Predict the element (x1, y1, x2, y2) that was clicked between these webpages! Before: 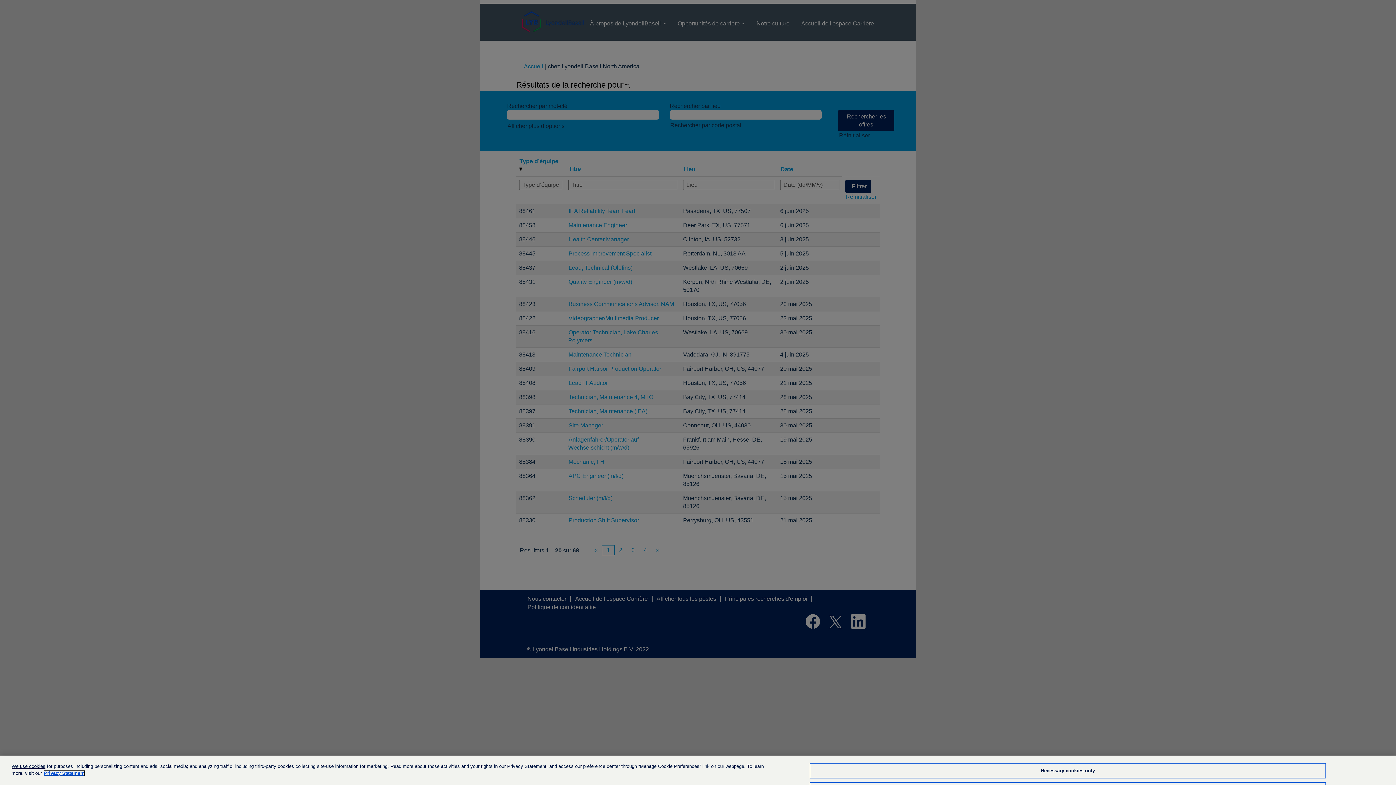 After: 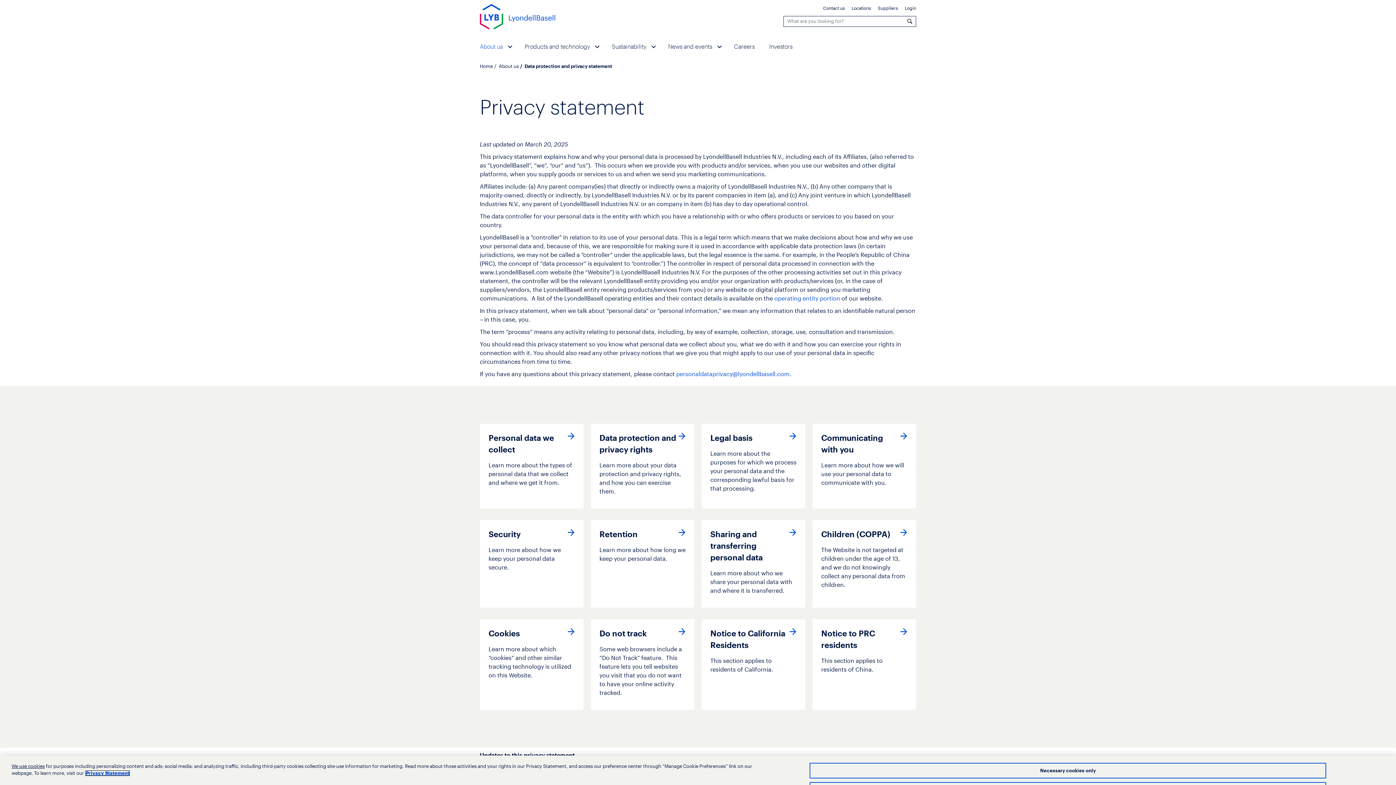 Action: bbox: (43, 770, 85, 776) label: More information about your privacy, opens in a new tab